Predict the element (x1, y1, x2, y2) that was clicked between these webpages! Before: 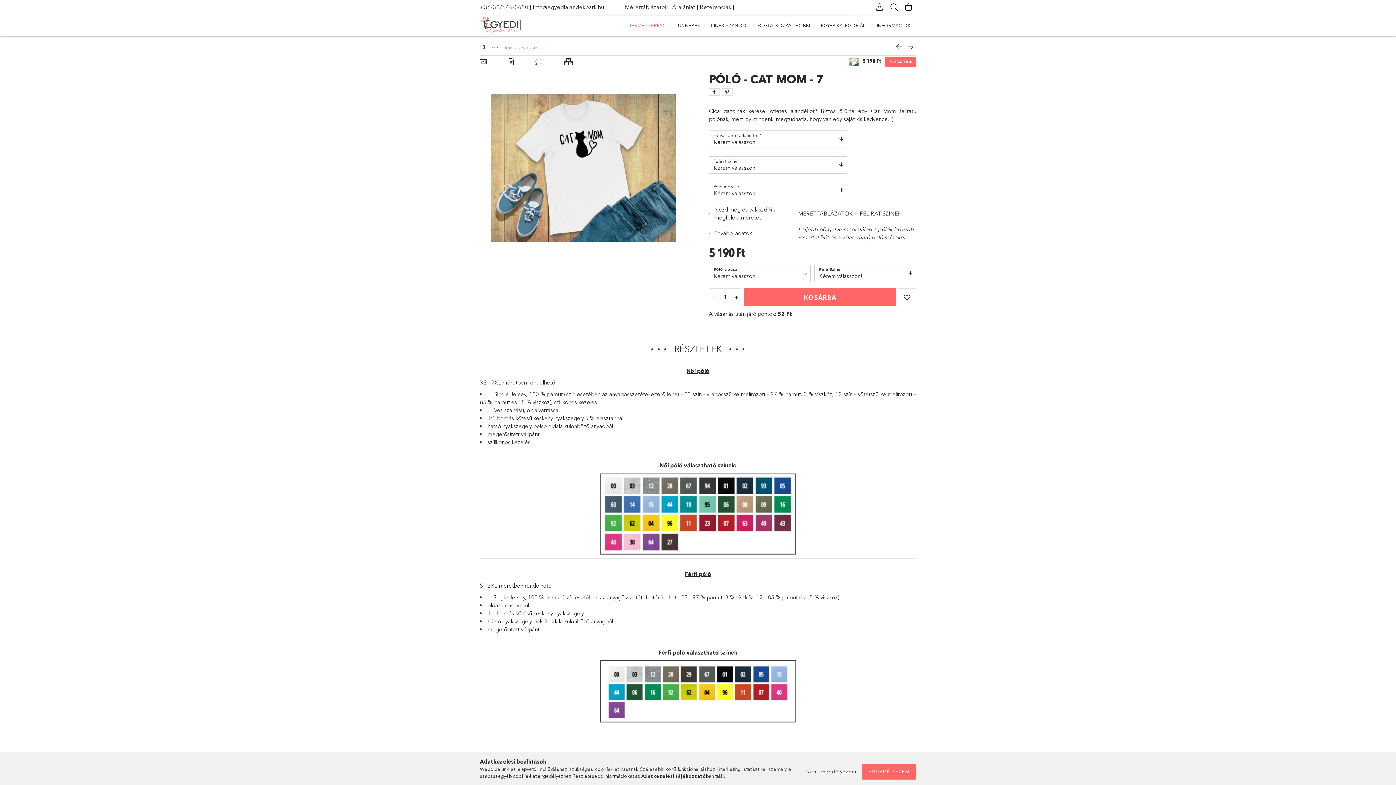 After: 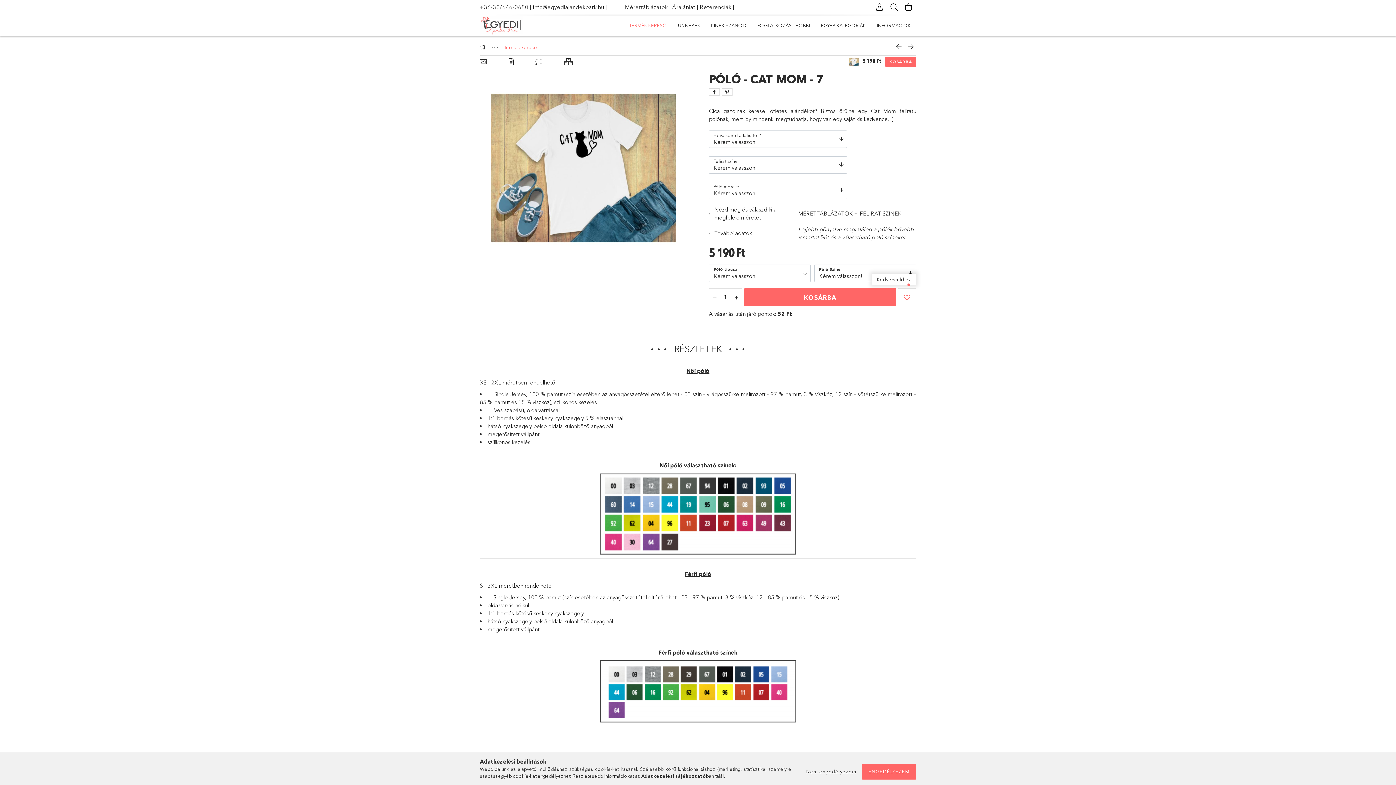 Action: bbox: (898, 288, 916, 306) label: Kedvencekhez